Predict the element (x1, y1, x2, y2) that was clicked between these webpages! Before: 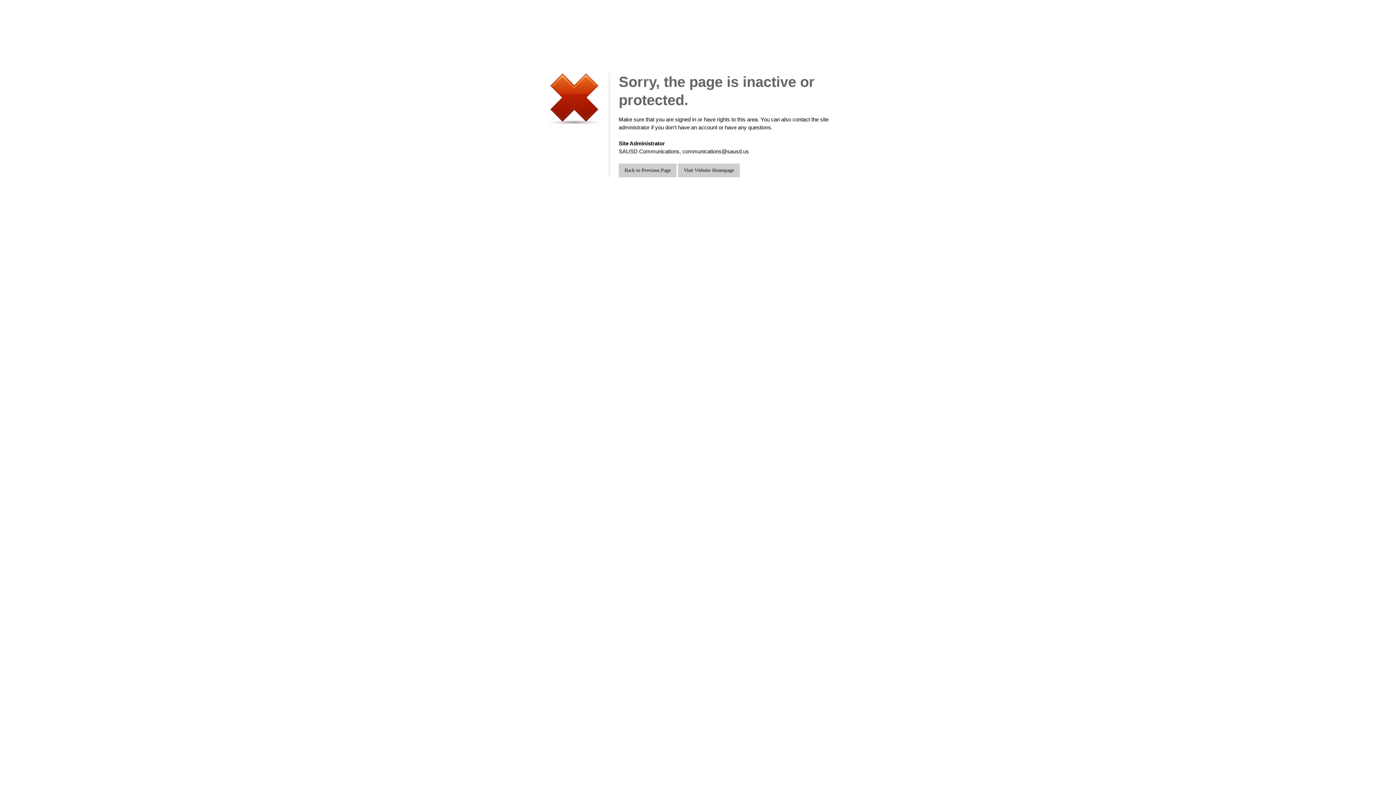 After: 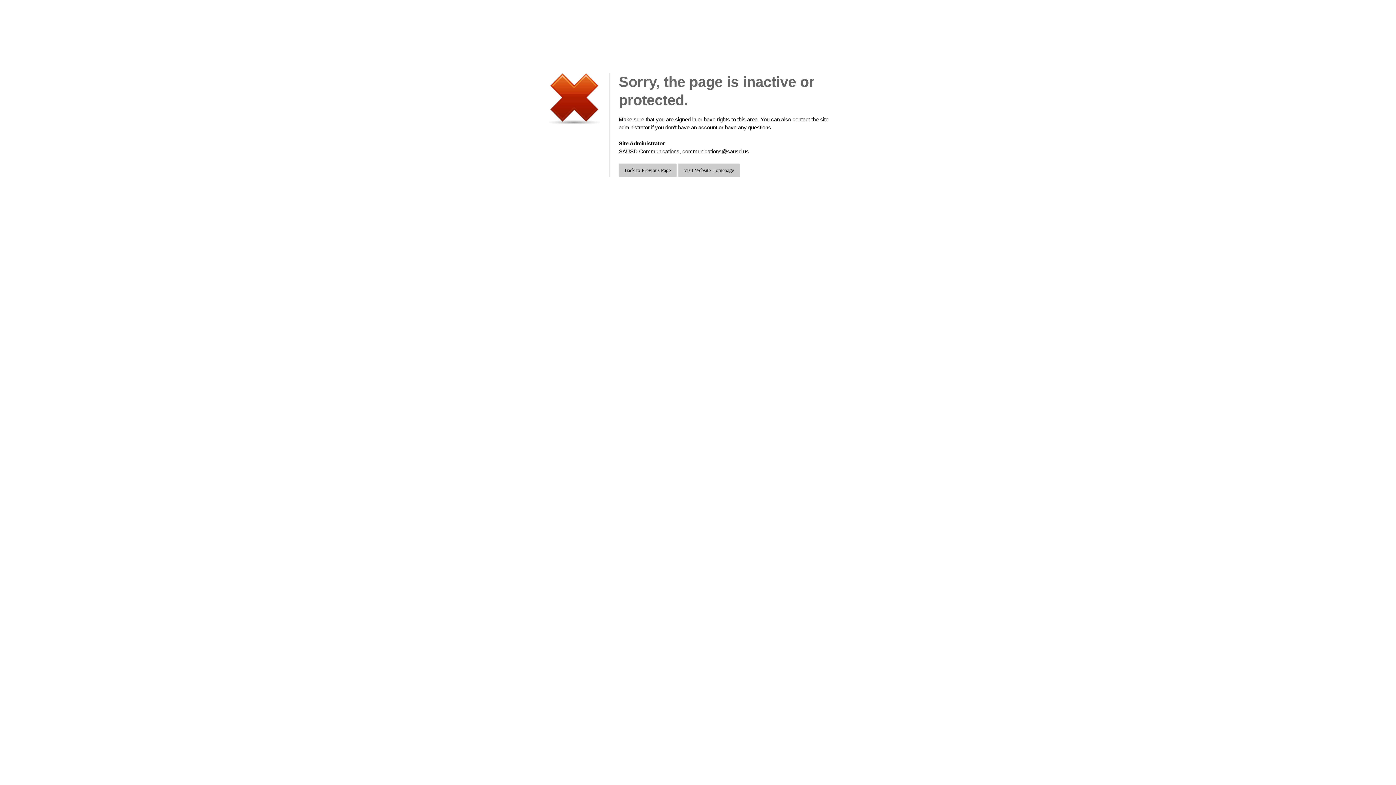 Action: label: SAUSD Communications, communications@sausd.us bbox: (618, 148, 749, 154)